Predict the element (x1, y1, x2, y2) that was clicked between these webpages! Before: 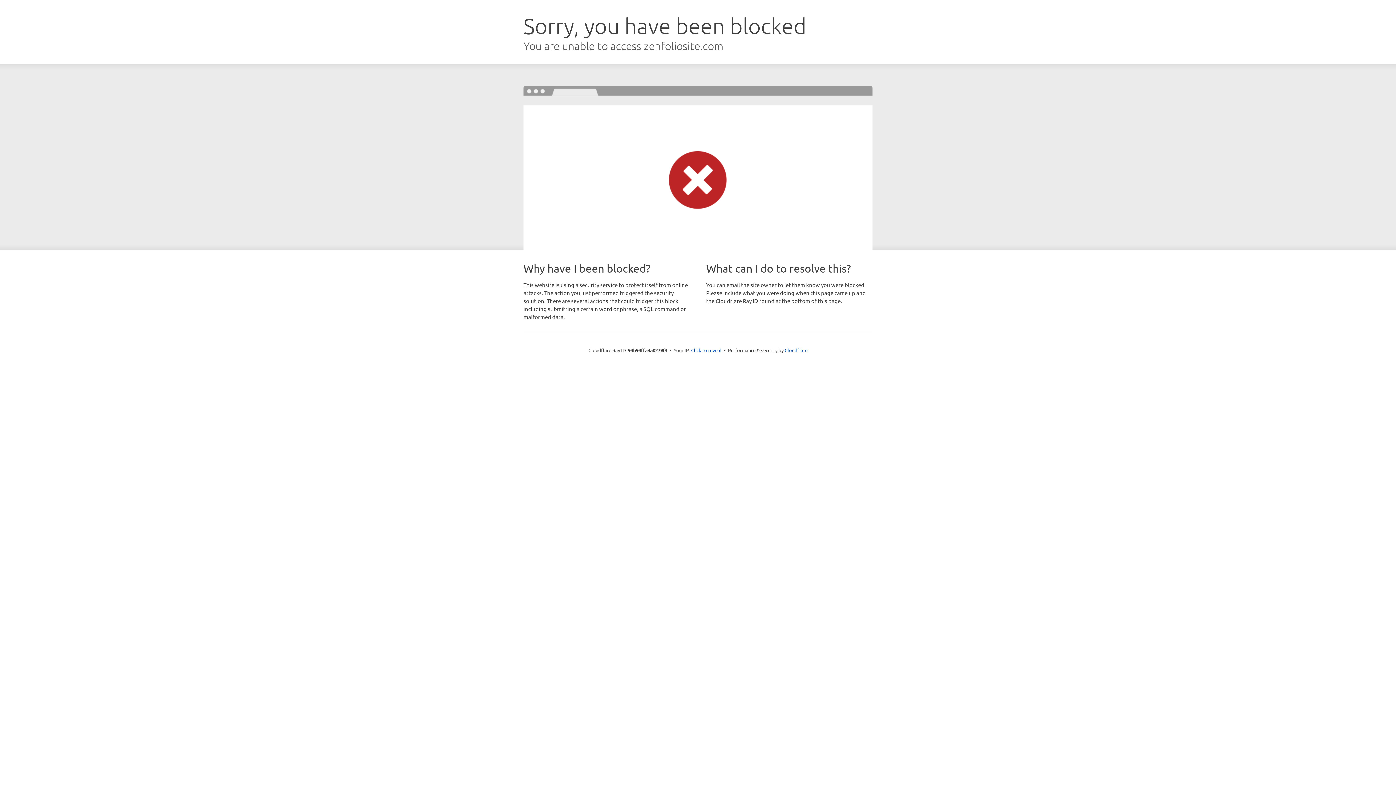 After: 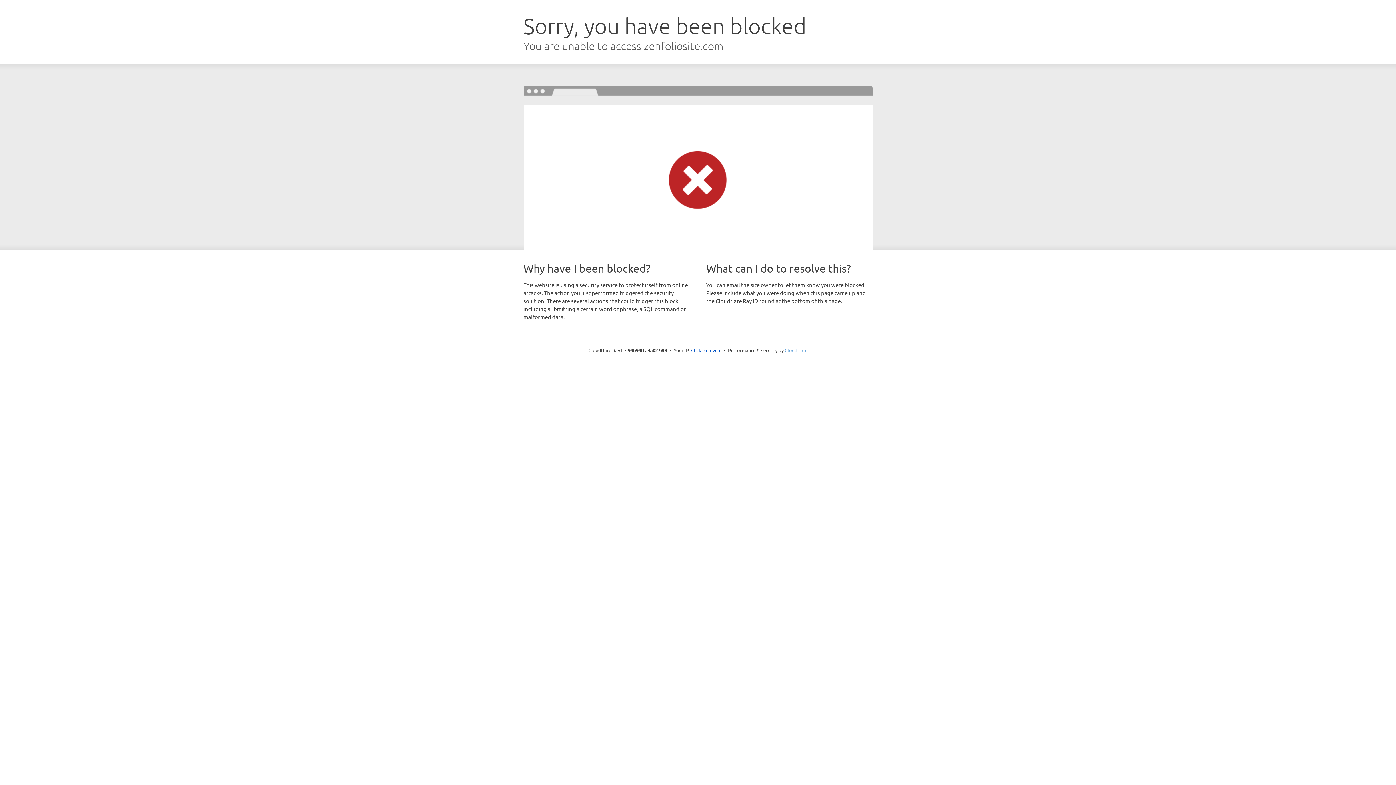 Action: bbox: (784, 347, 807, 353) label: Cloudflare